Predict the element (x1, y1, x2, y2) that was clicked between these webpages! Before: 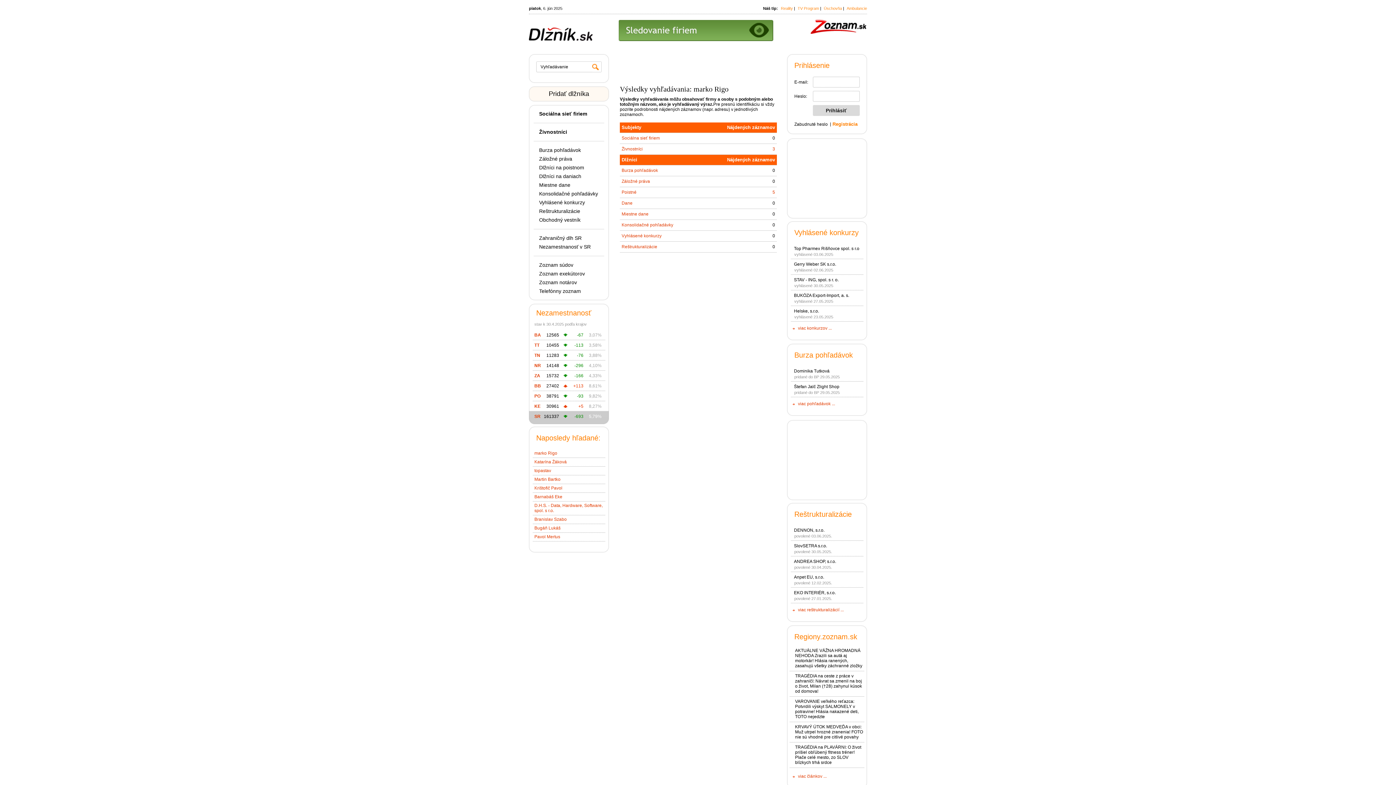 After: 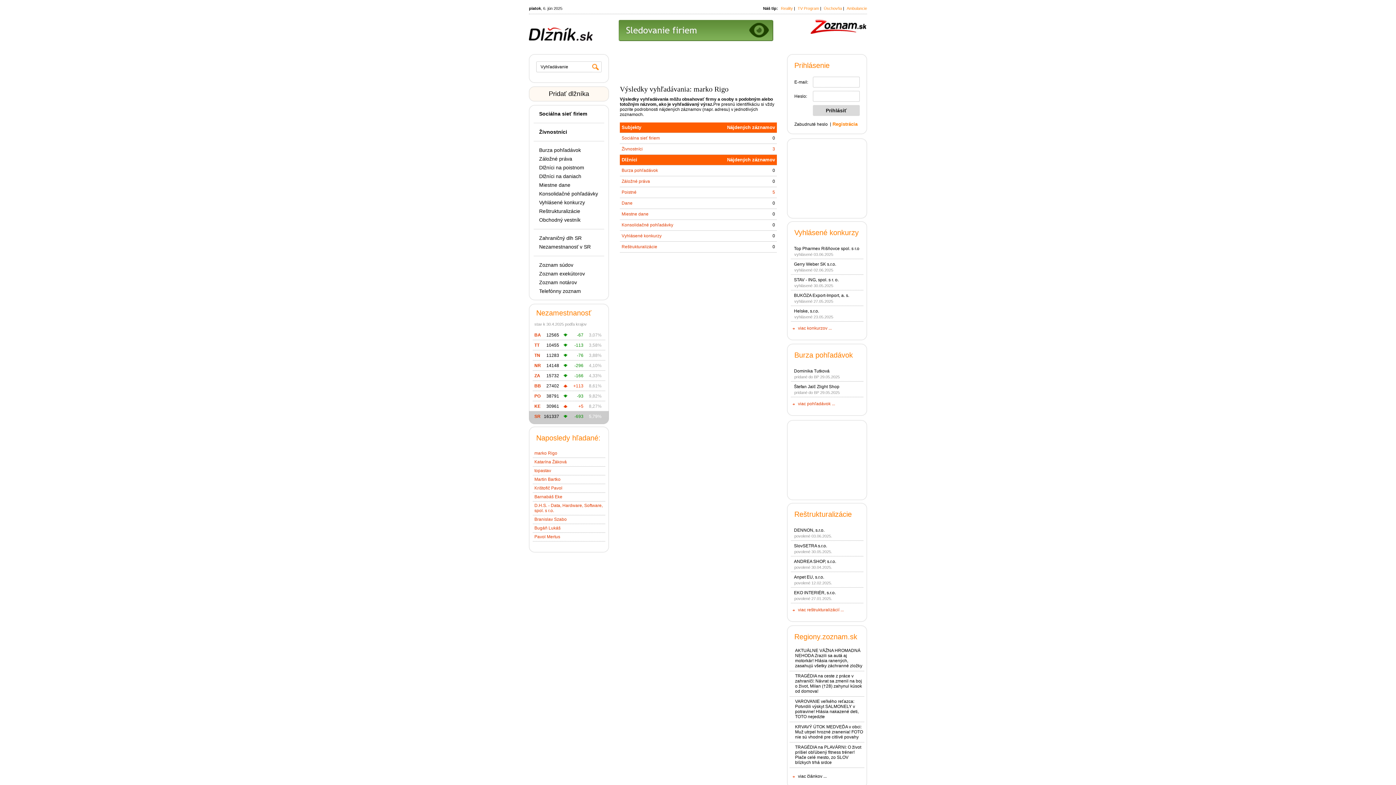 Action: bbox: (790, 774, 826, 779) label: viac článkov ...